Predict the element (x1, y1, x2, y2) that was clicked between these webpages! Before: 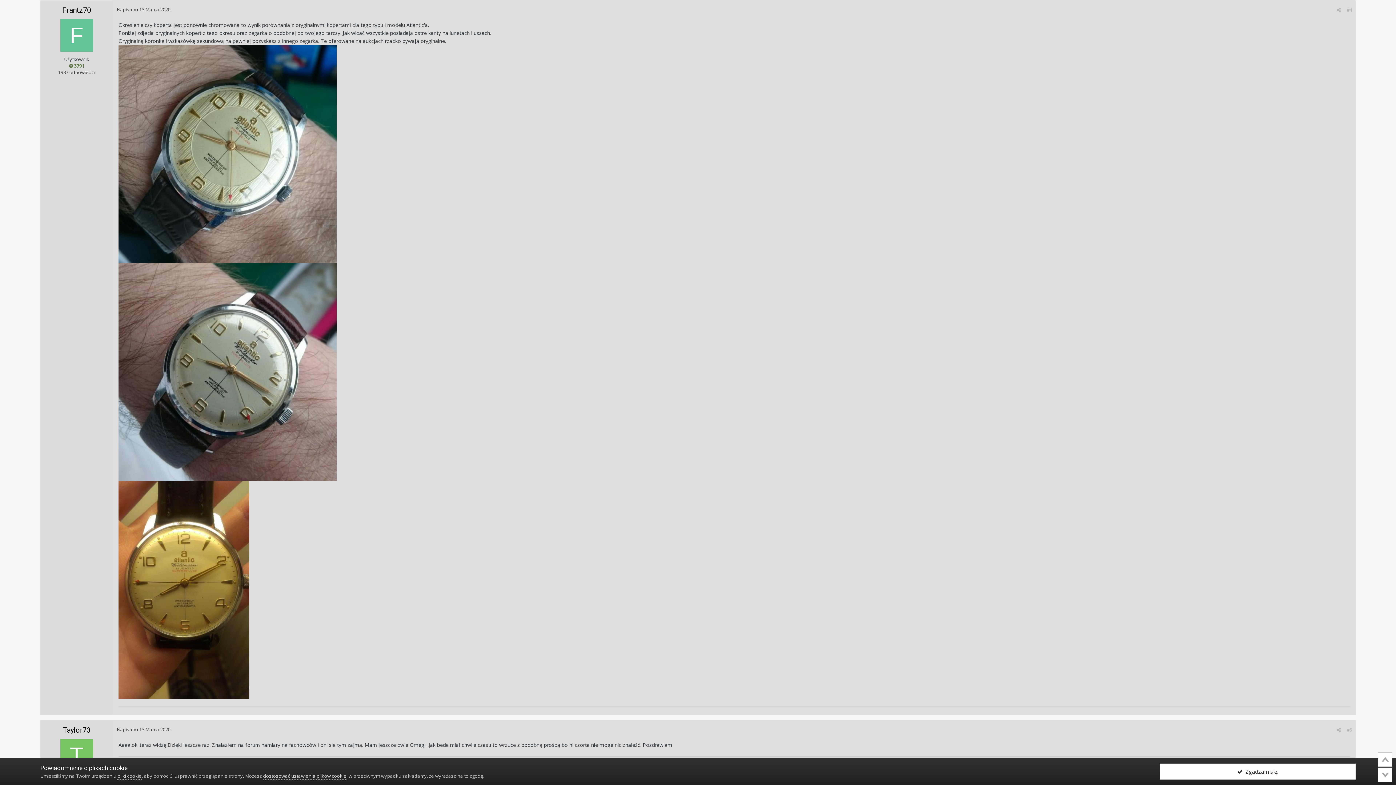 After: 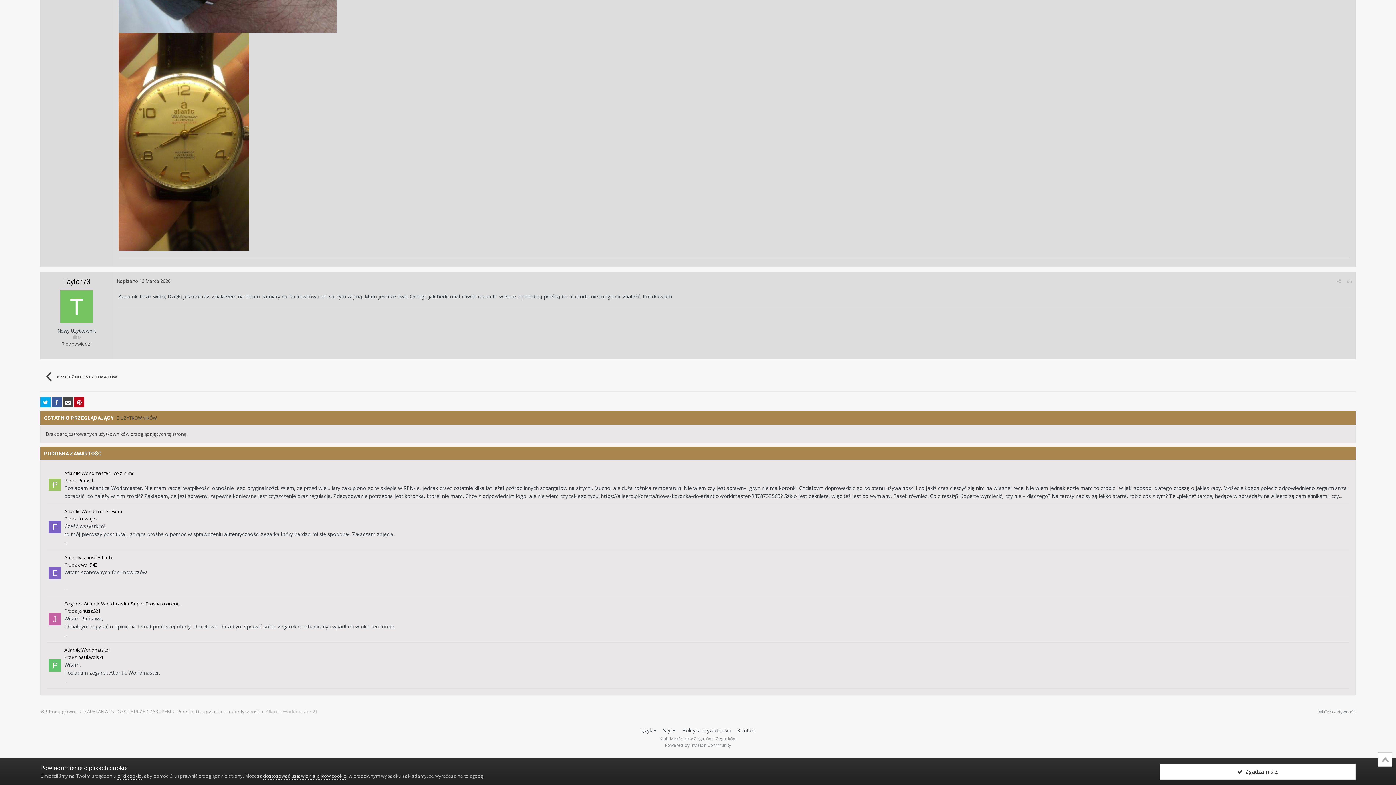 Action: label: #5 bbox: (1346, 726, 1352, 733)